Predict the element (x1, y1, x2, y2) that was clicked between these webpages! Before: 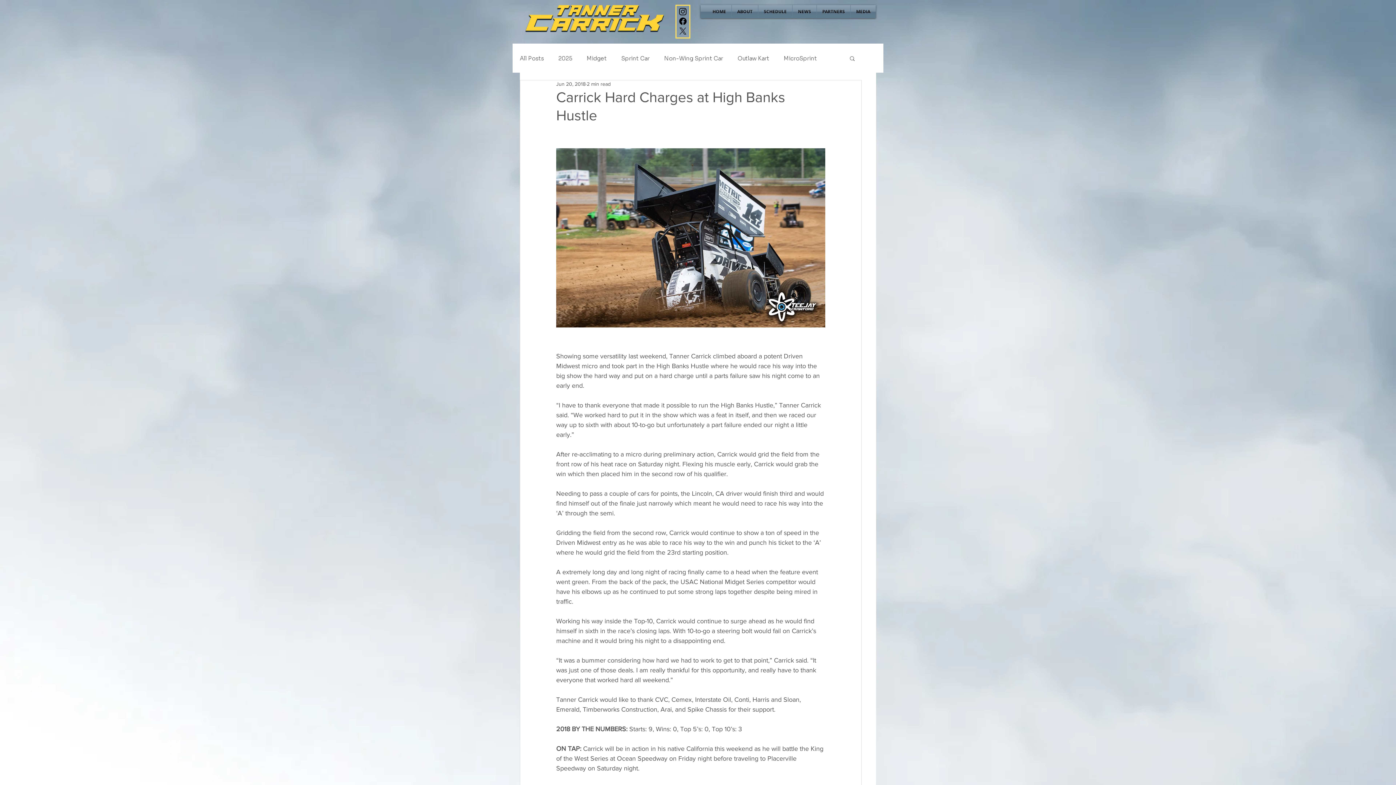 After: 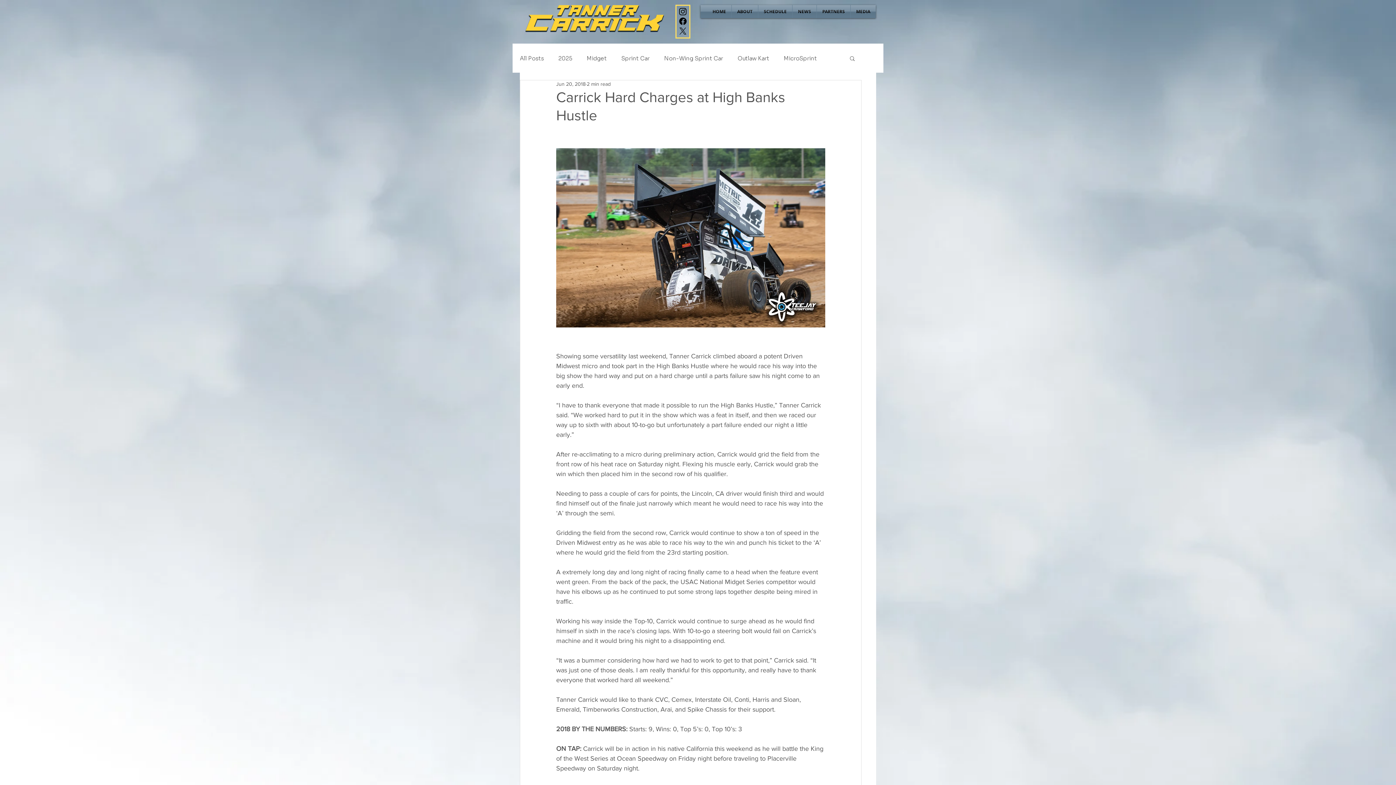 Action: bbox: (678, 6, 688, 16)